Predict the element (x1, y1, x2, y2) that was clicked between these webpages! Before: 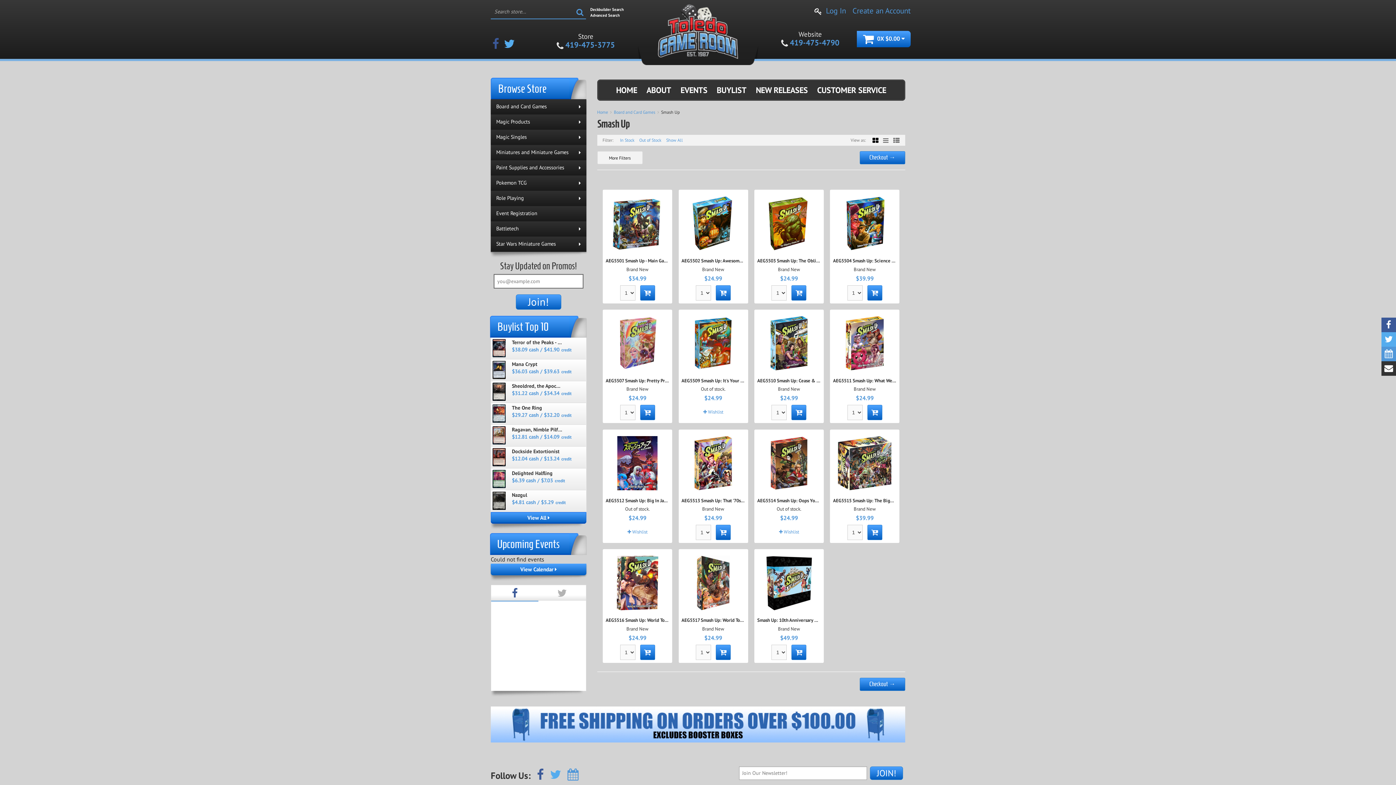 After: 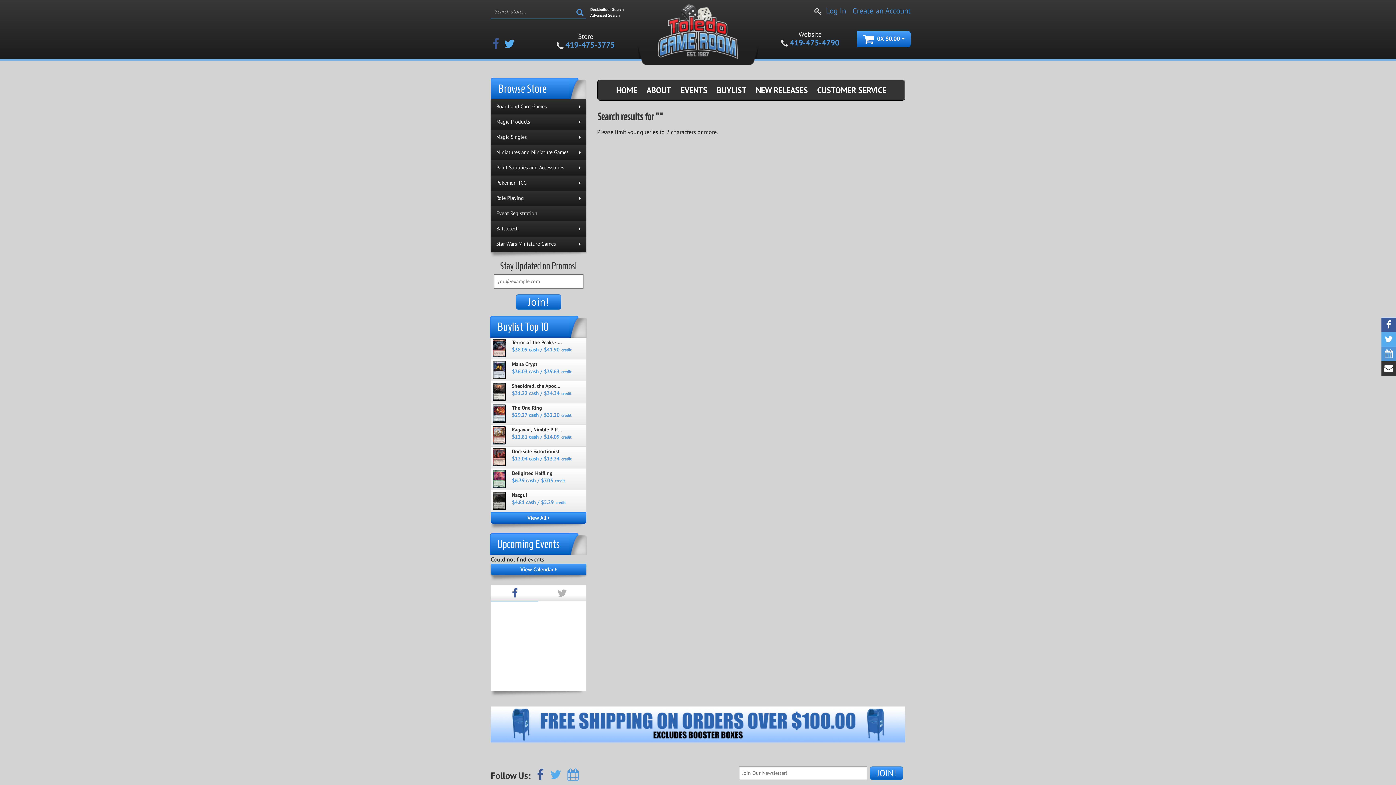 Action: label:  bbox: (573, 5, 586, 19)